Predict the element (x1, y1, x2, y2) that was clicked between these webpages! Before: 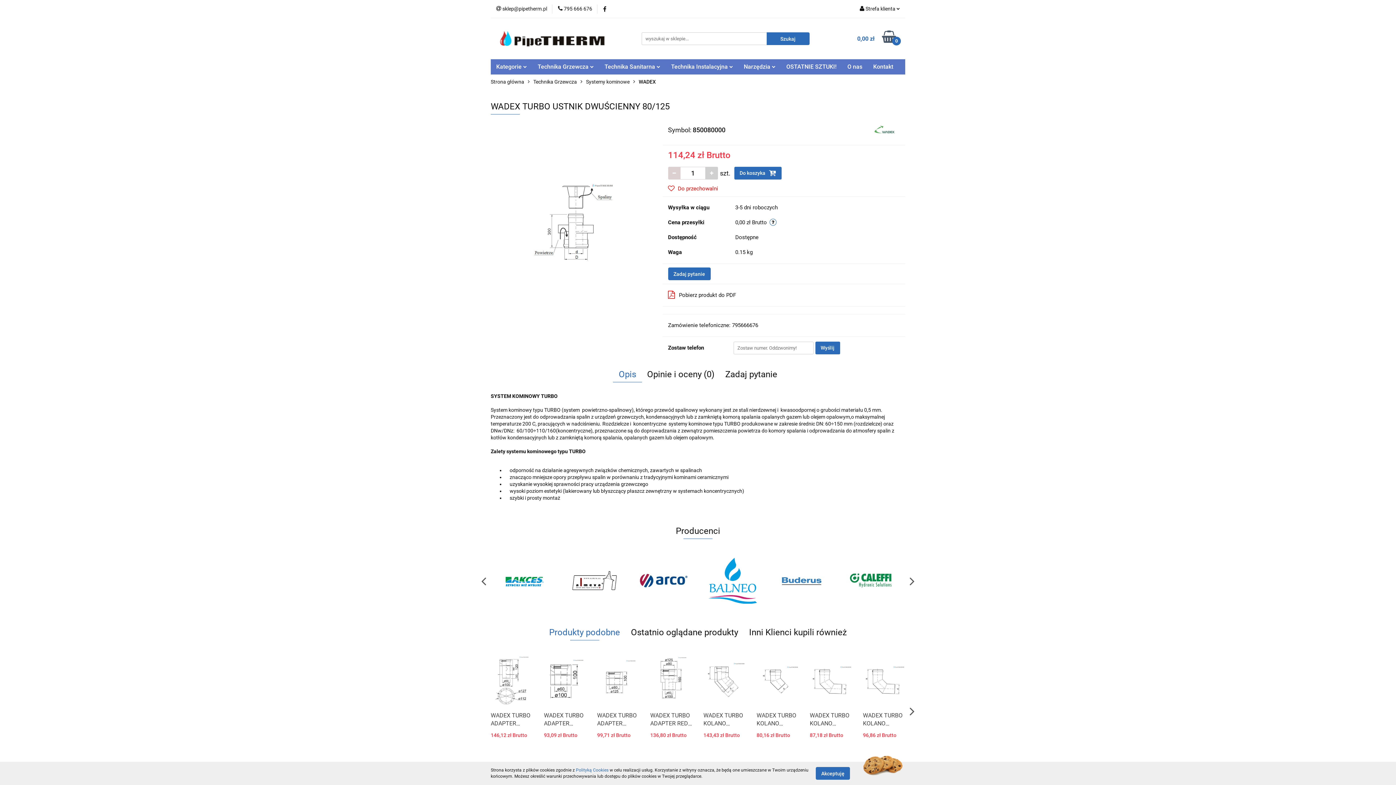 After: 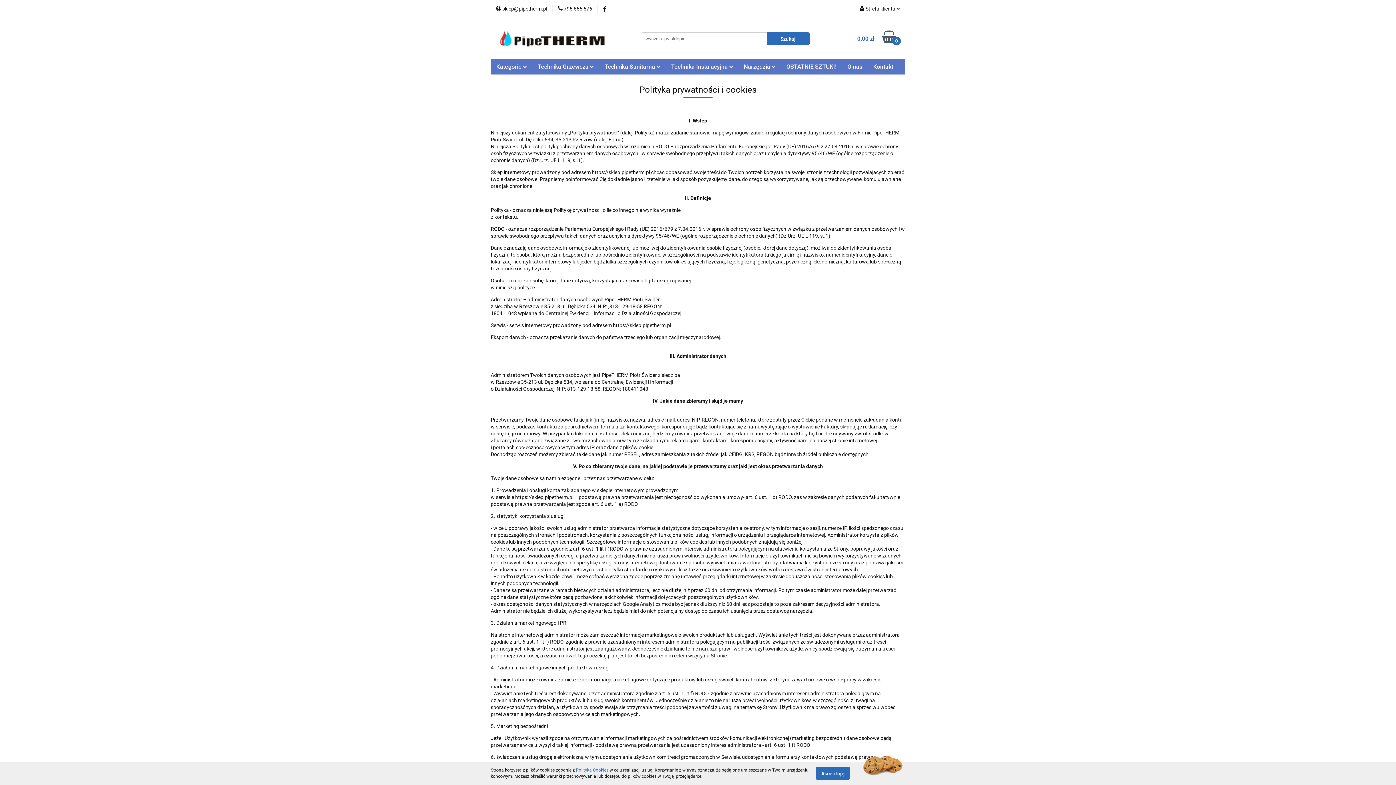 Action: bbox: (576, 768, 608, 773) label: Polityką Cookies